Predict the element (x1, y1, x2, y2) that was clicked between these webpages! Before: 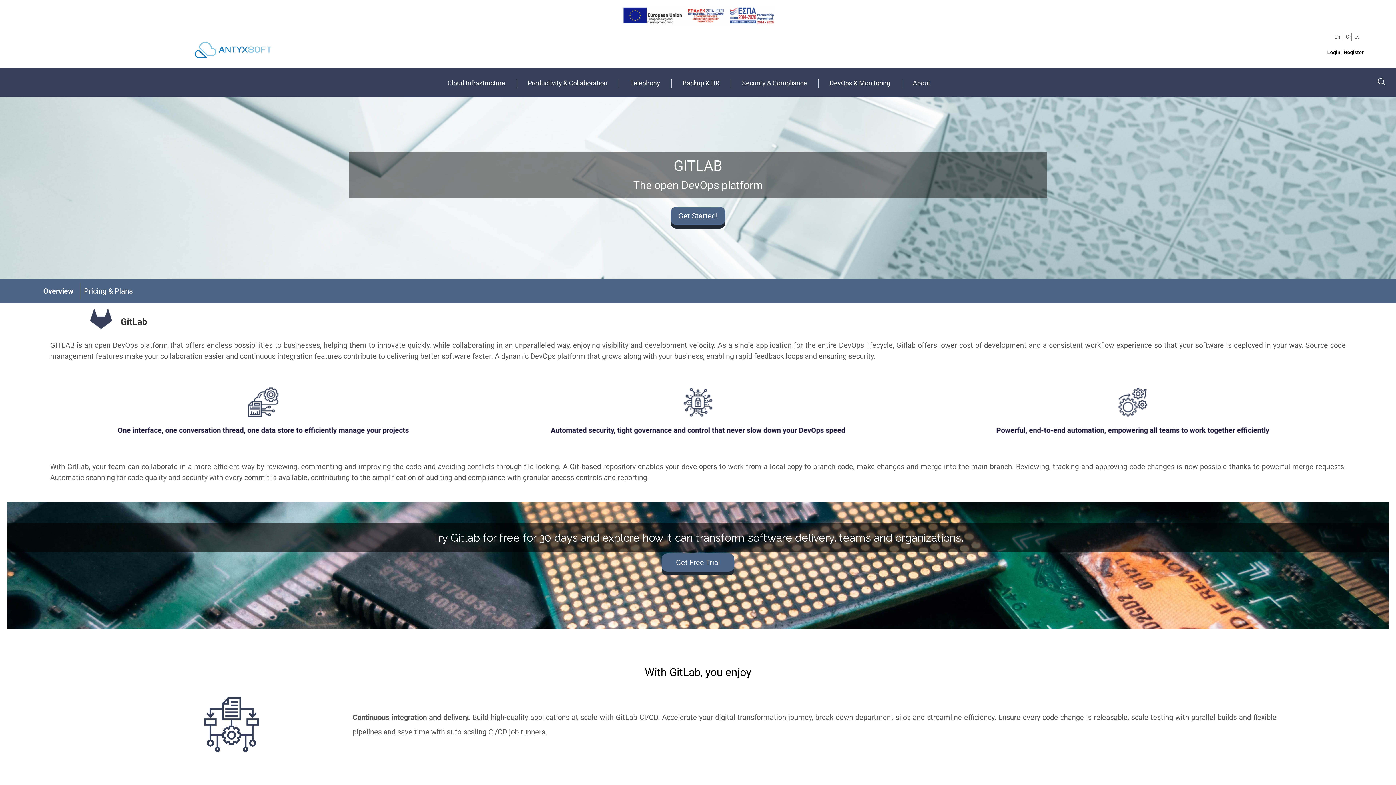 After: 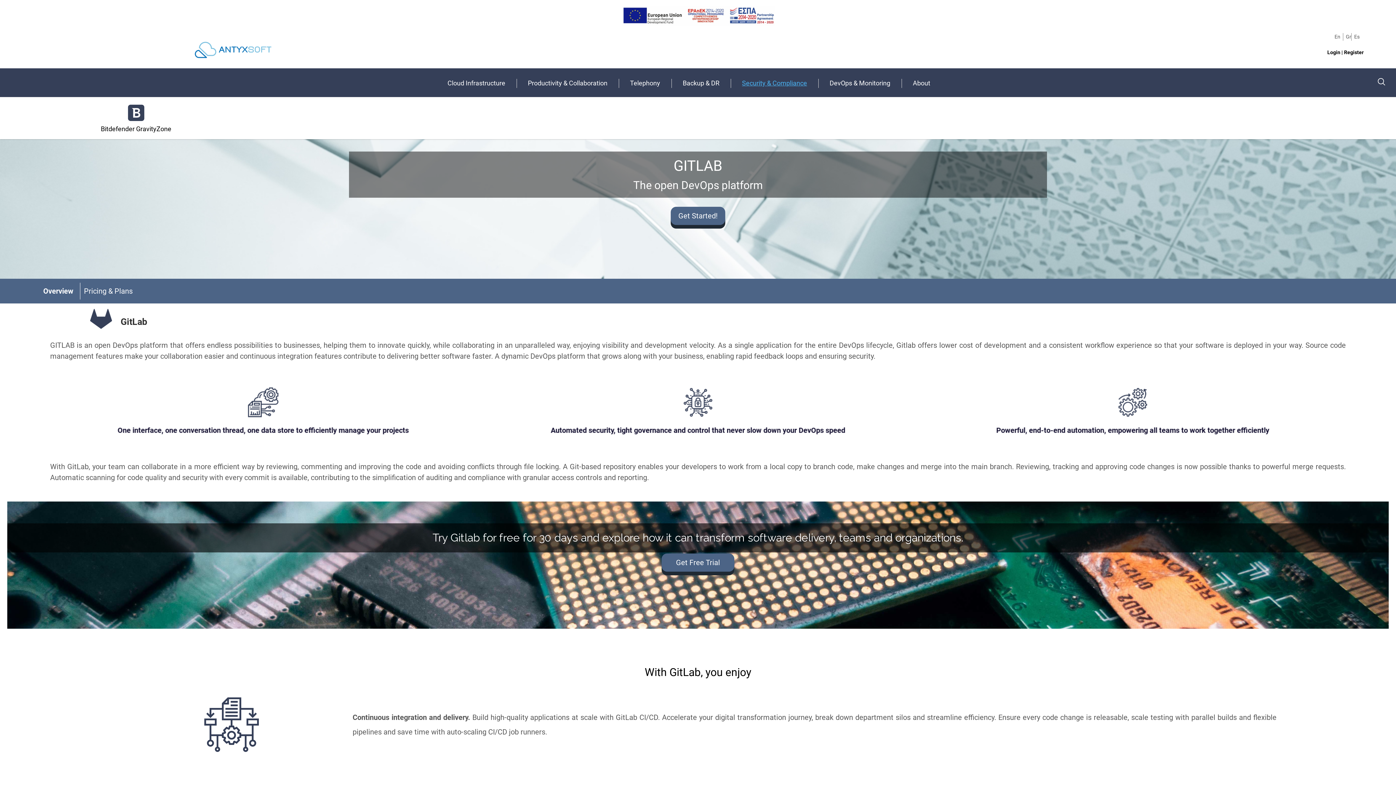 Action: bbox: (730, 69, 818, 97) label: Security & Compliance